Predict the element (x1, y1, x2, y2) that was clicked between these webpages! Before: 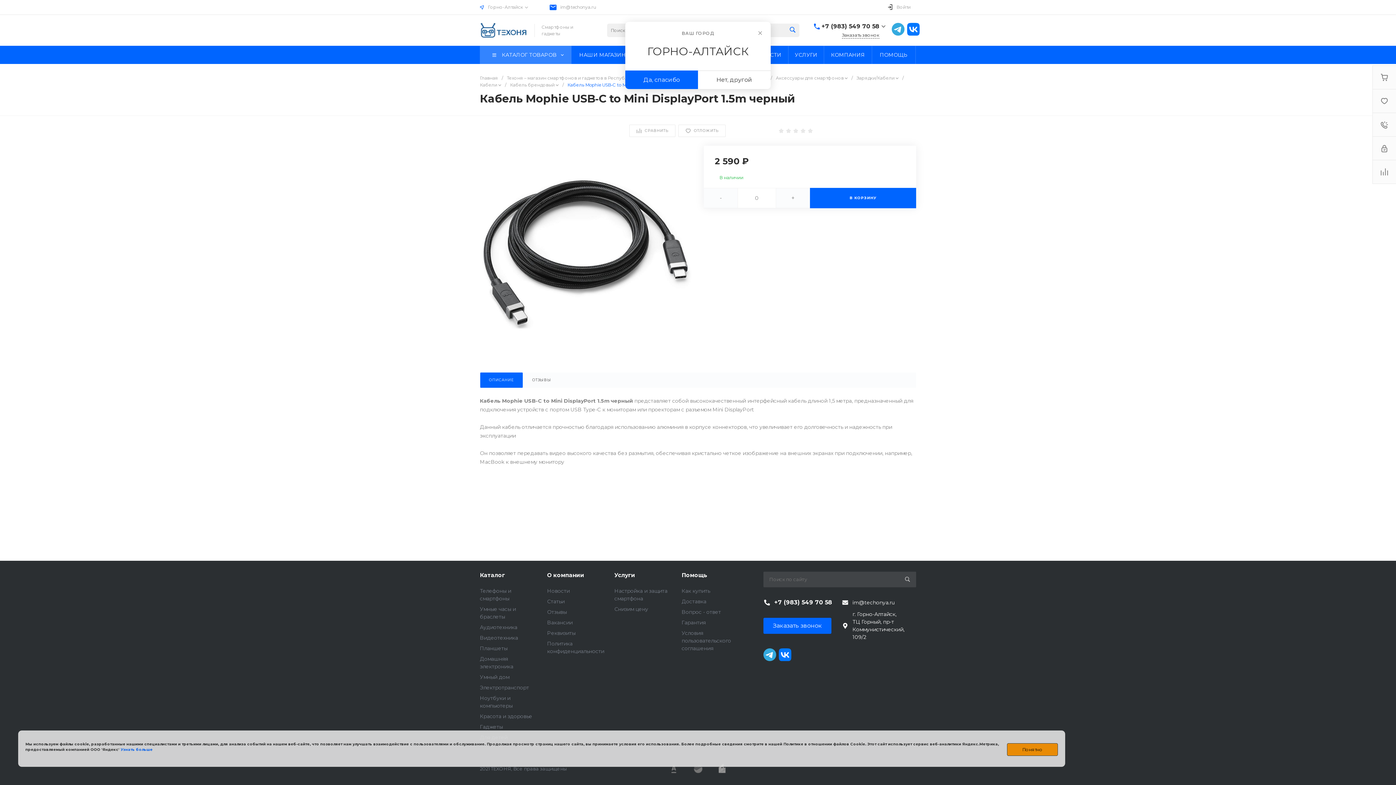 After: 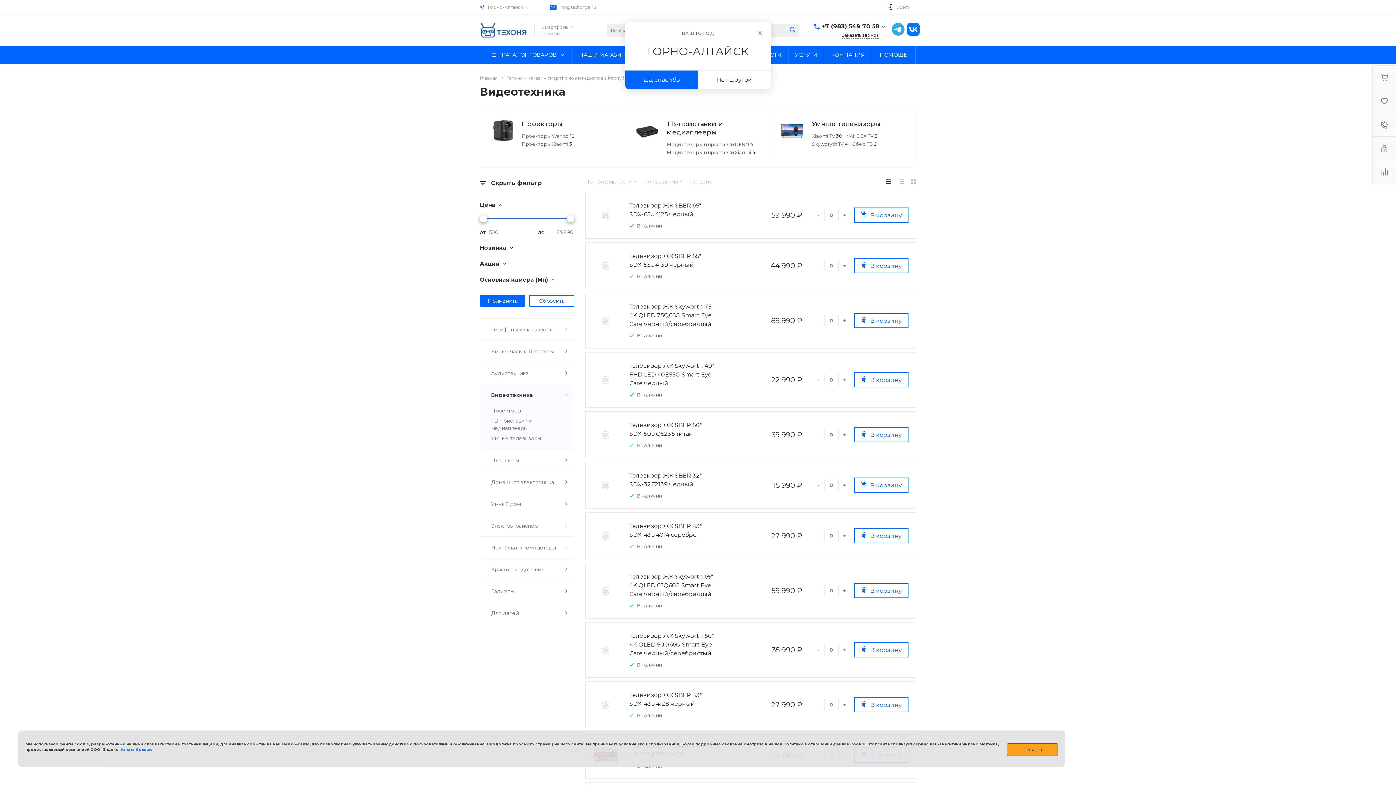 Action: bbox: (480, 634, 518, 641) label: Видеотехника